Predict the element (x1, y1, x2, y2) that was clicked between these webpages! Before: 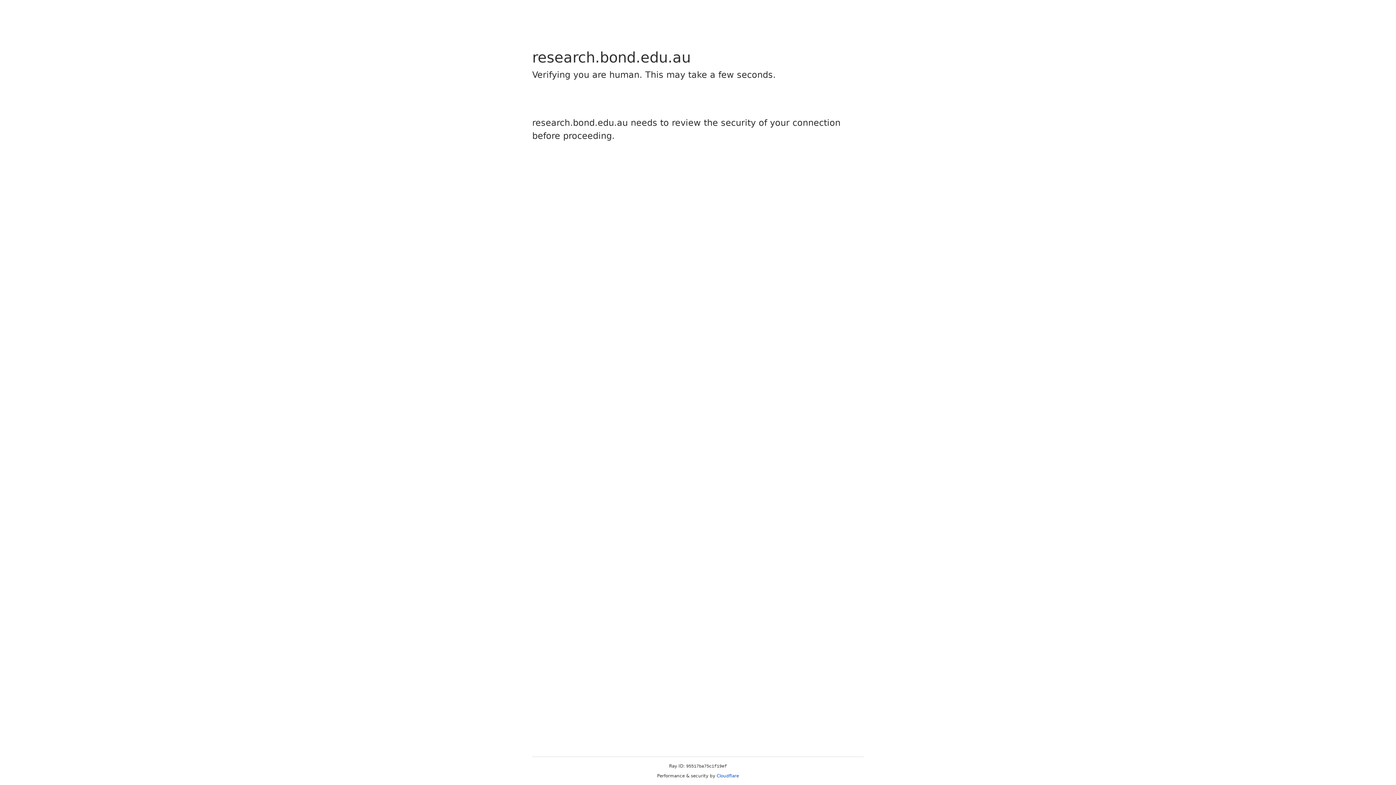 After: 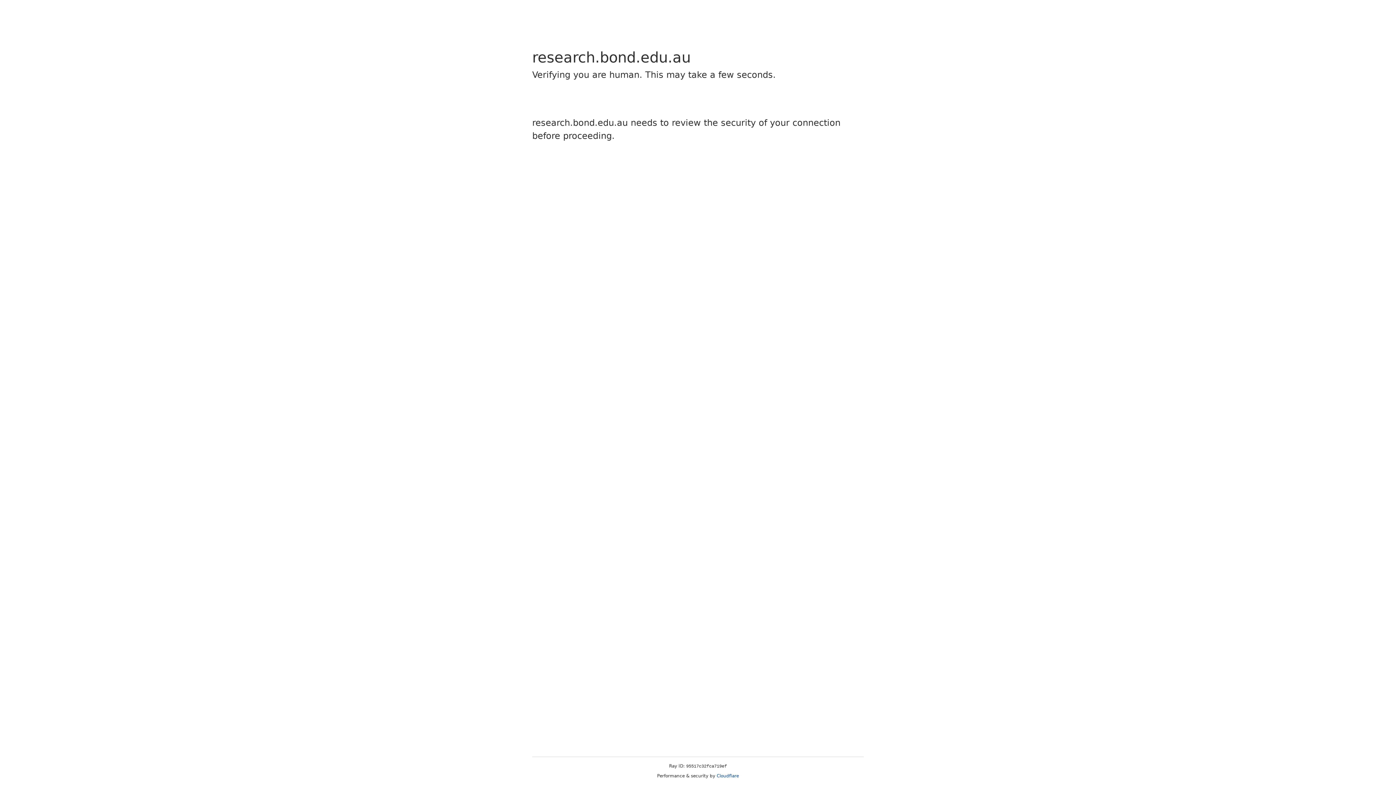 Action: label: Cloudflare bbox: (716, 773, 739, 778)